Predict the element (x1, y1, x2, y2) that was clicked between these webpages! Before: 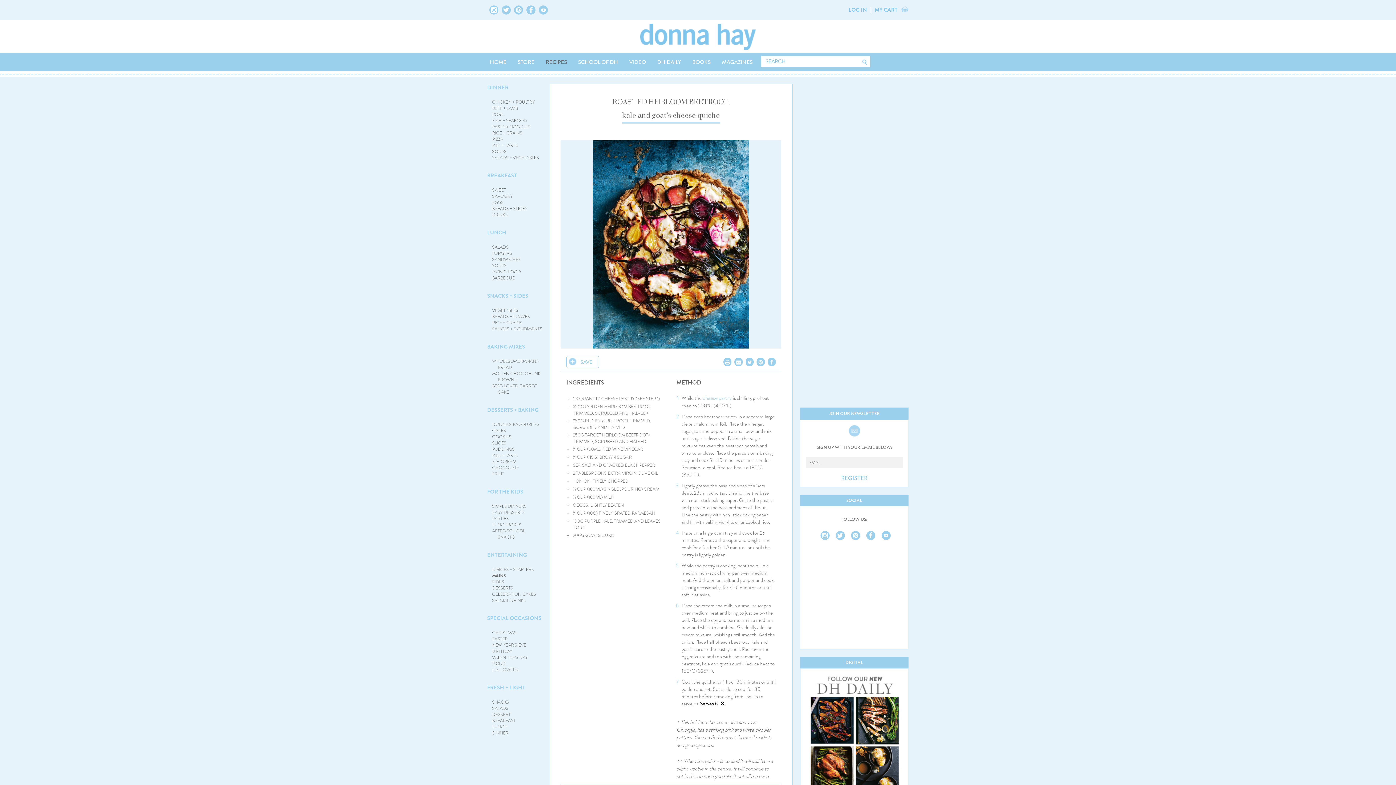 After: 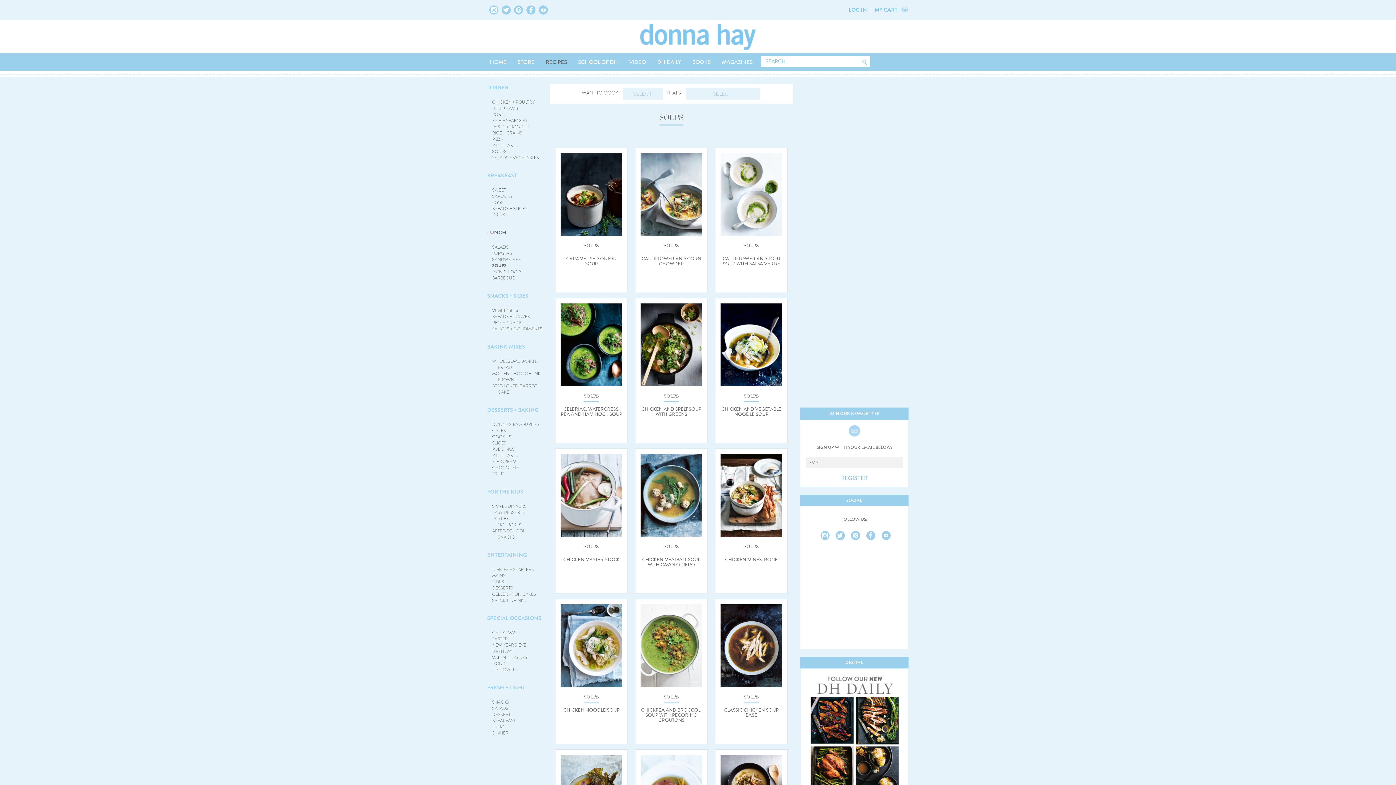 Action: label: SOUPS bbox: (492, 262, 506, 268)